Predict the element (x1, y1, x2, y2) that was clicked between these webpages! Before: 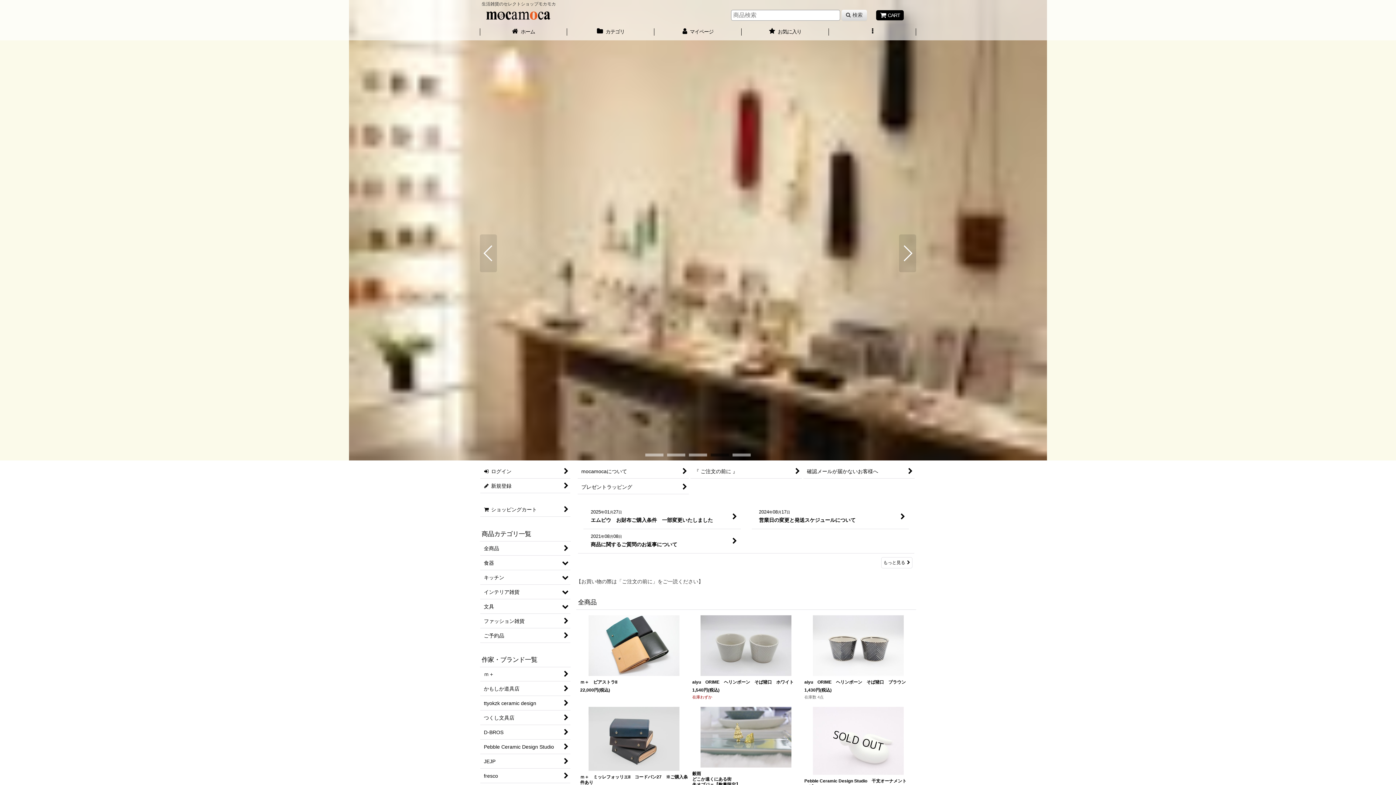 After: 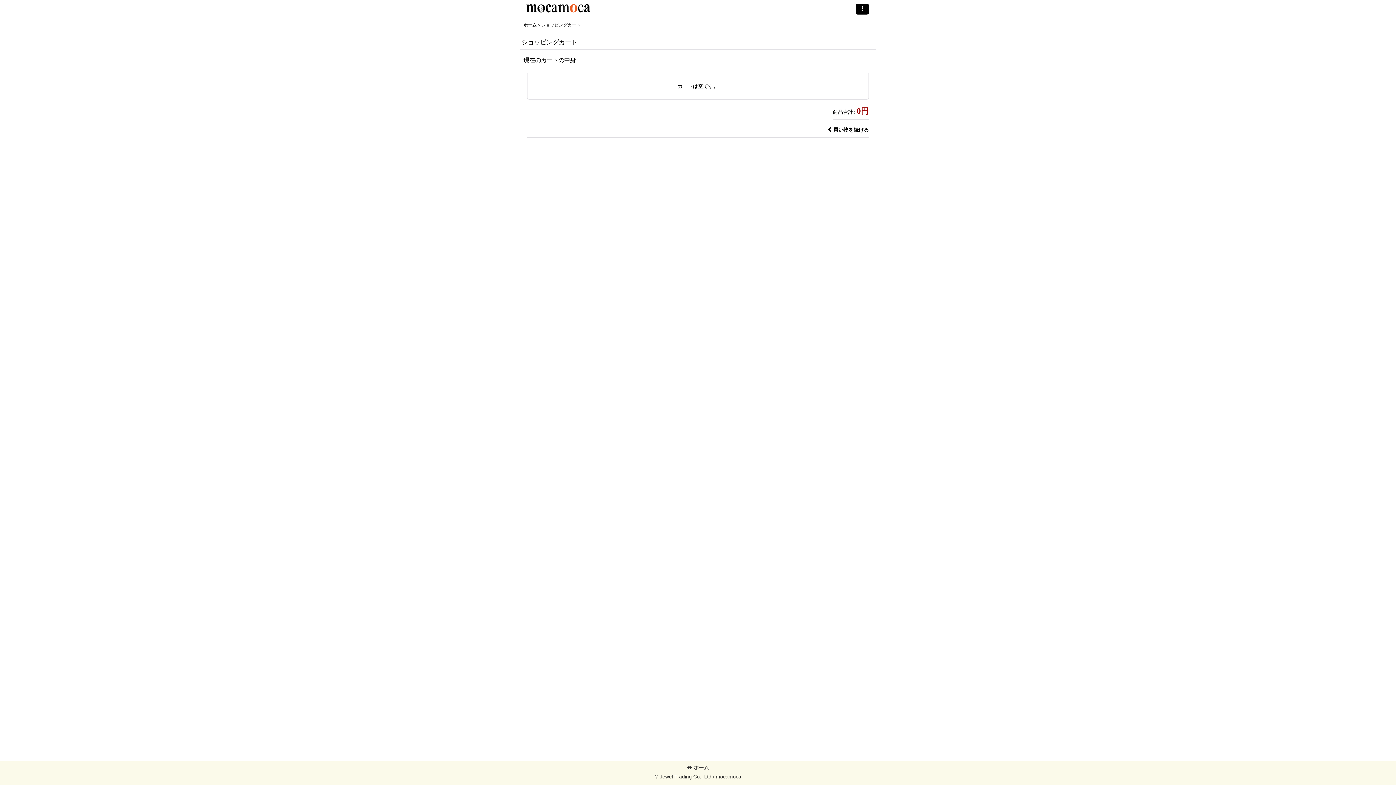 Action: label:  
ショッピングカート bbox: (480, 502, 570, 517)